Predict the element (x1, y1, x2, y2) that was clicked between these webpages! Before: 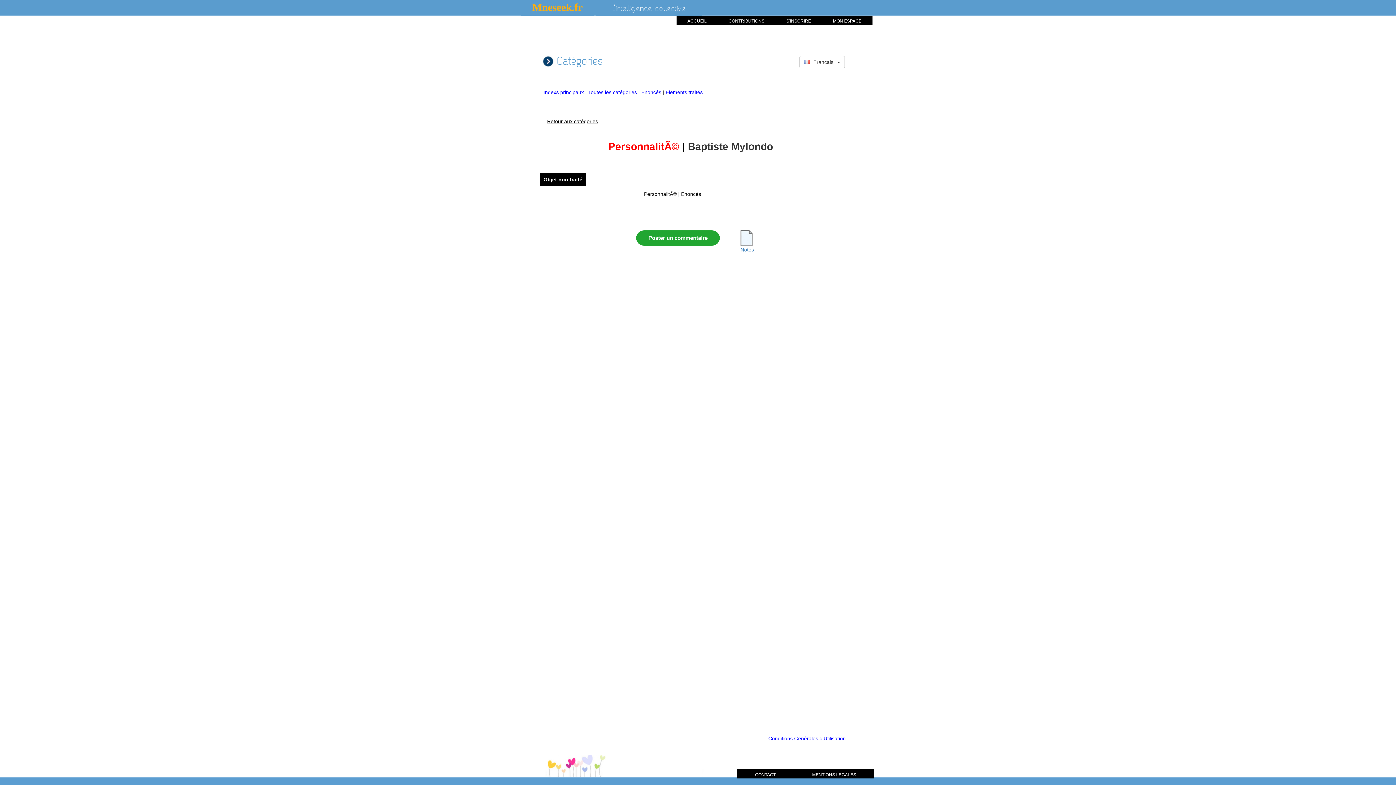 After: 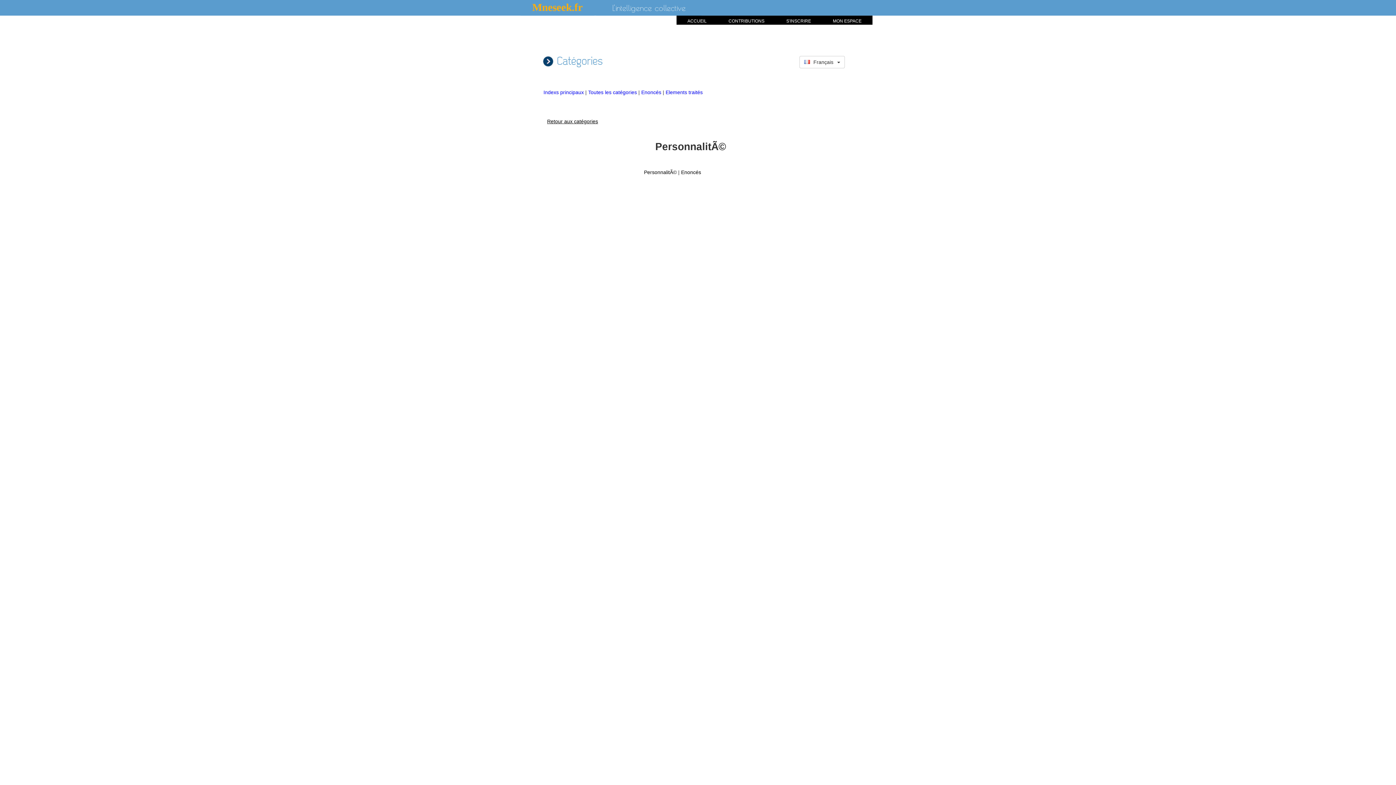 Action: bbox: (644, 191, 676, 197) label: PersonnalitÃ©